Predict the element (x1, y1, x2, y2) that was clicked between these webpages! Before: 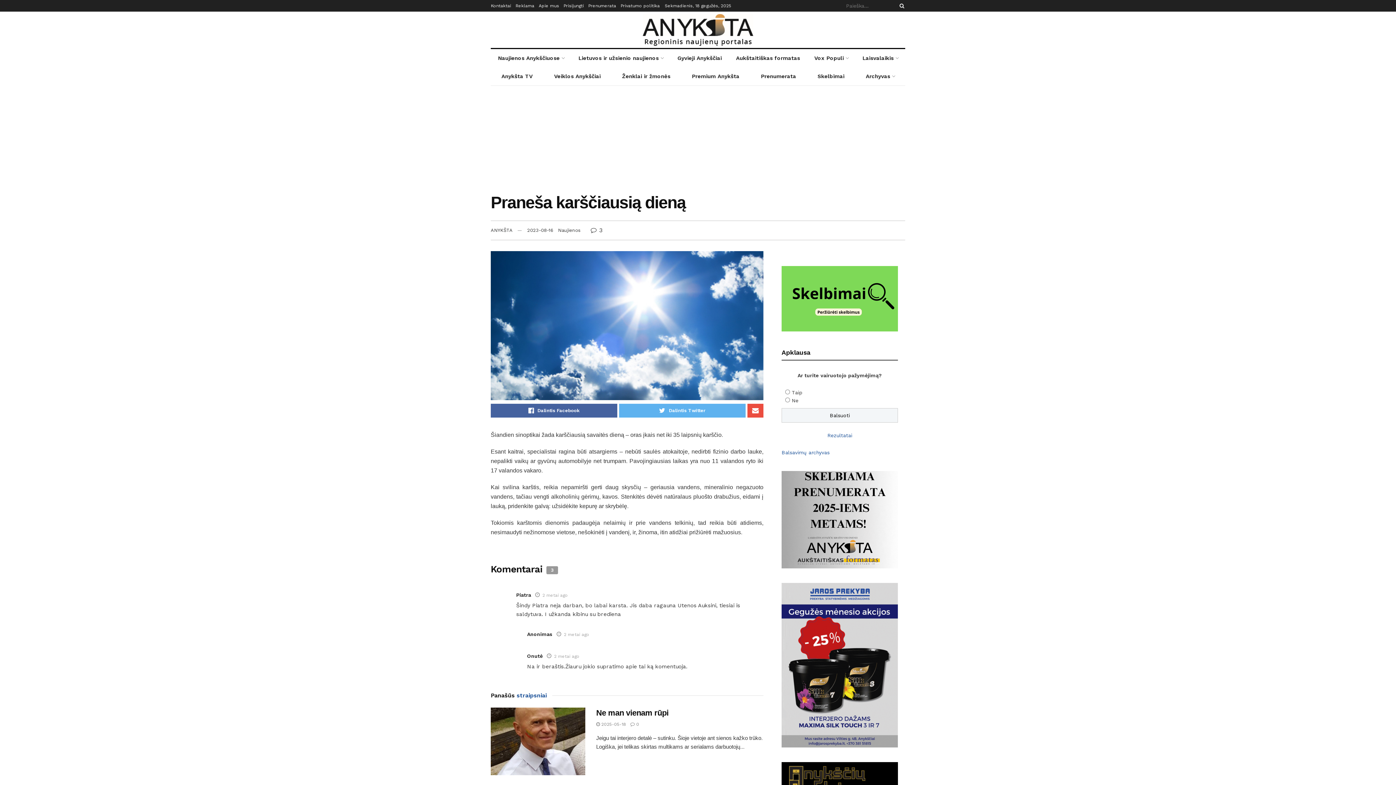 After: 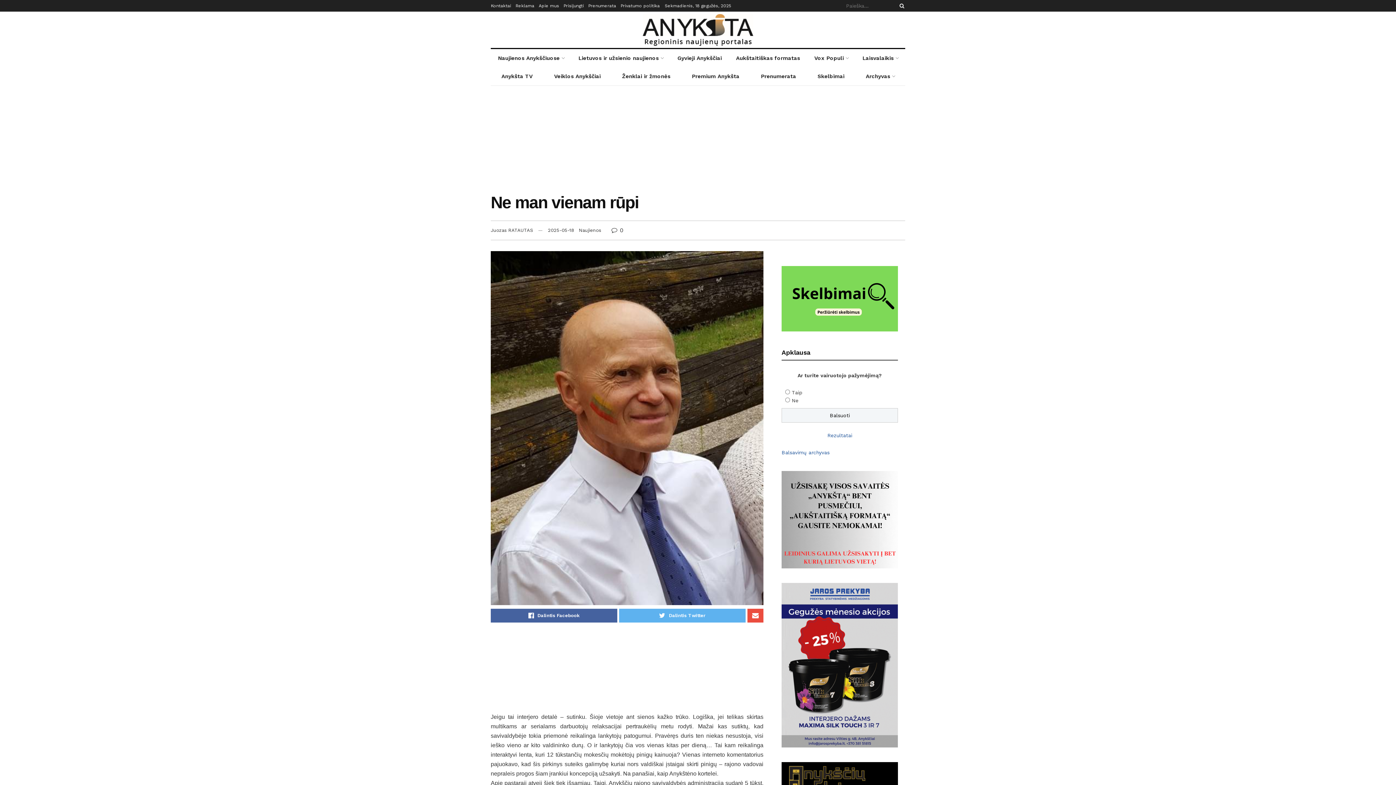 Action: bbox: (490, 708, 585, 775)